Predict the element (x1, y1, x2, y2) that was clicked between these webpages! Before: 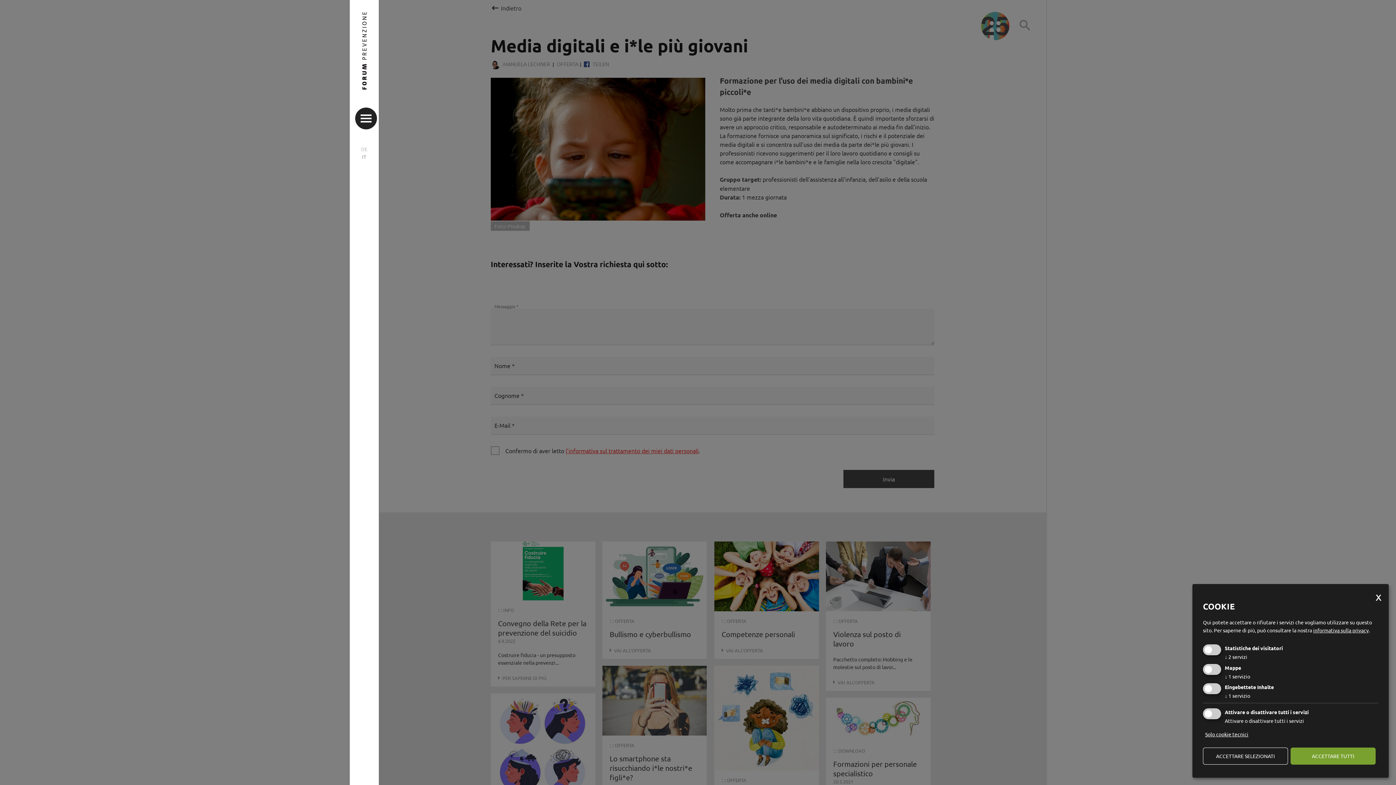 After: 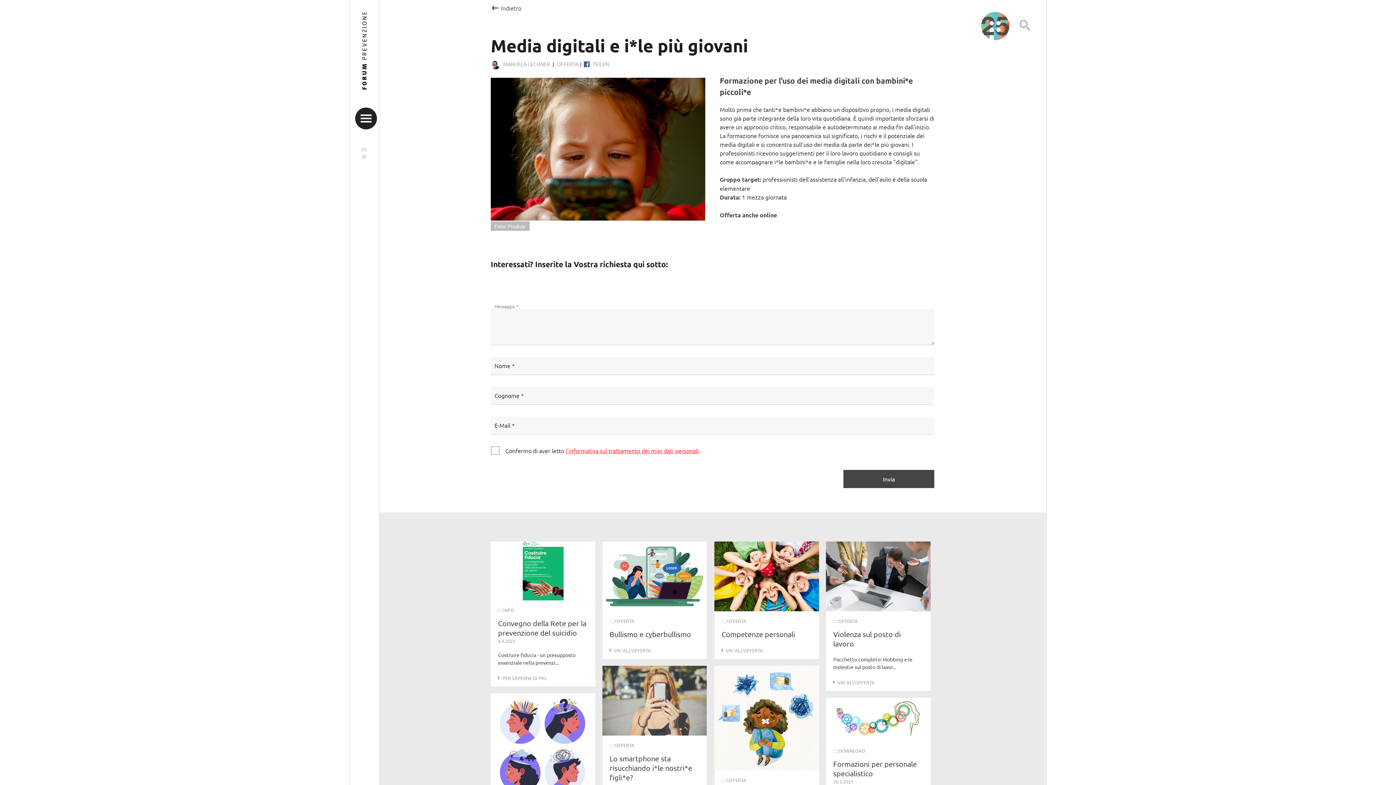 Action: bbox: (1376, 587, 1381, 605)